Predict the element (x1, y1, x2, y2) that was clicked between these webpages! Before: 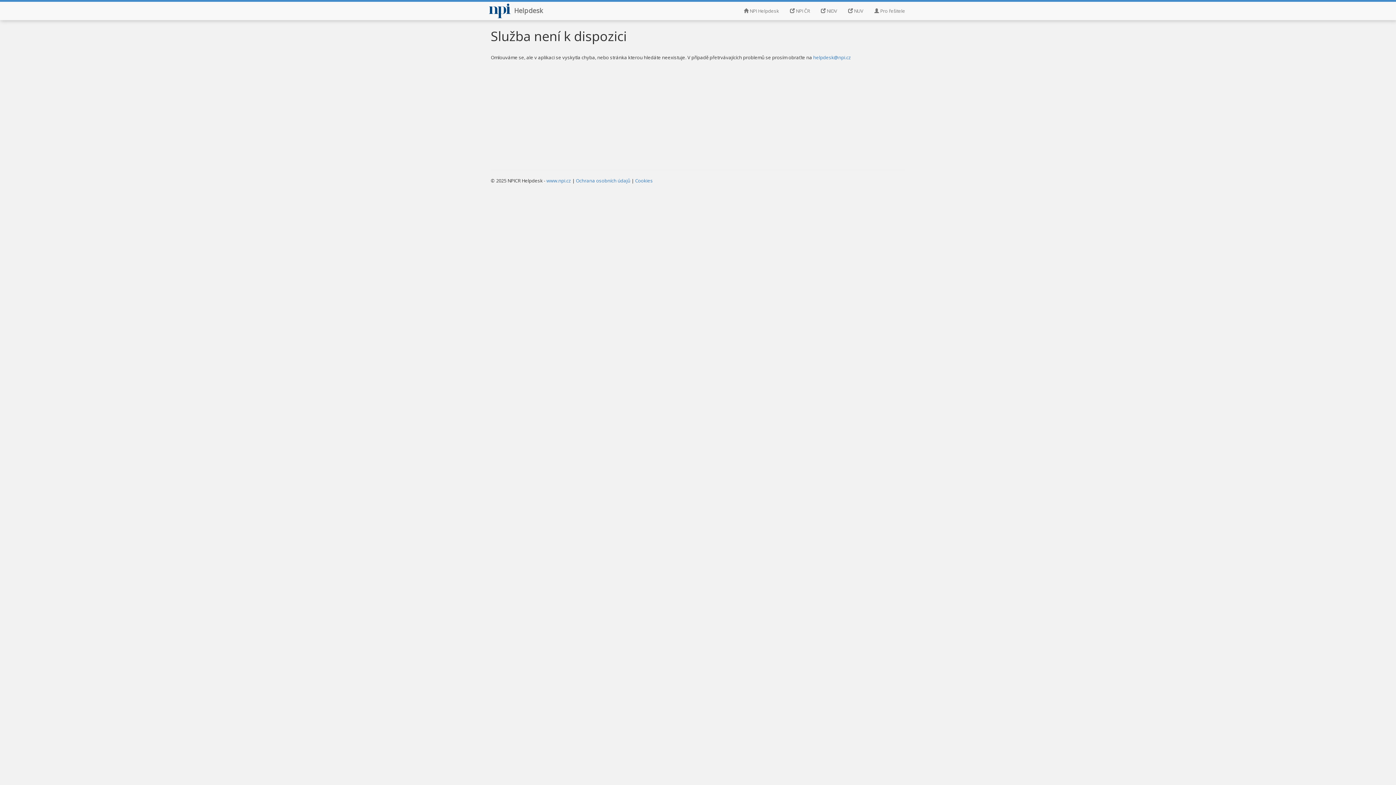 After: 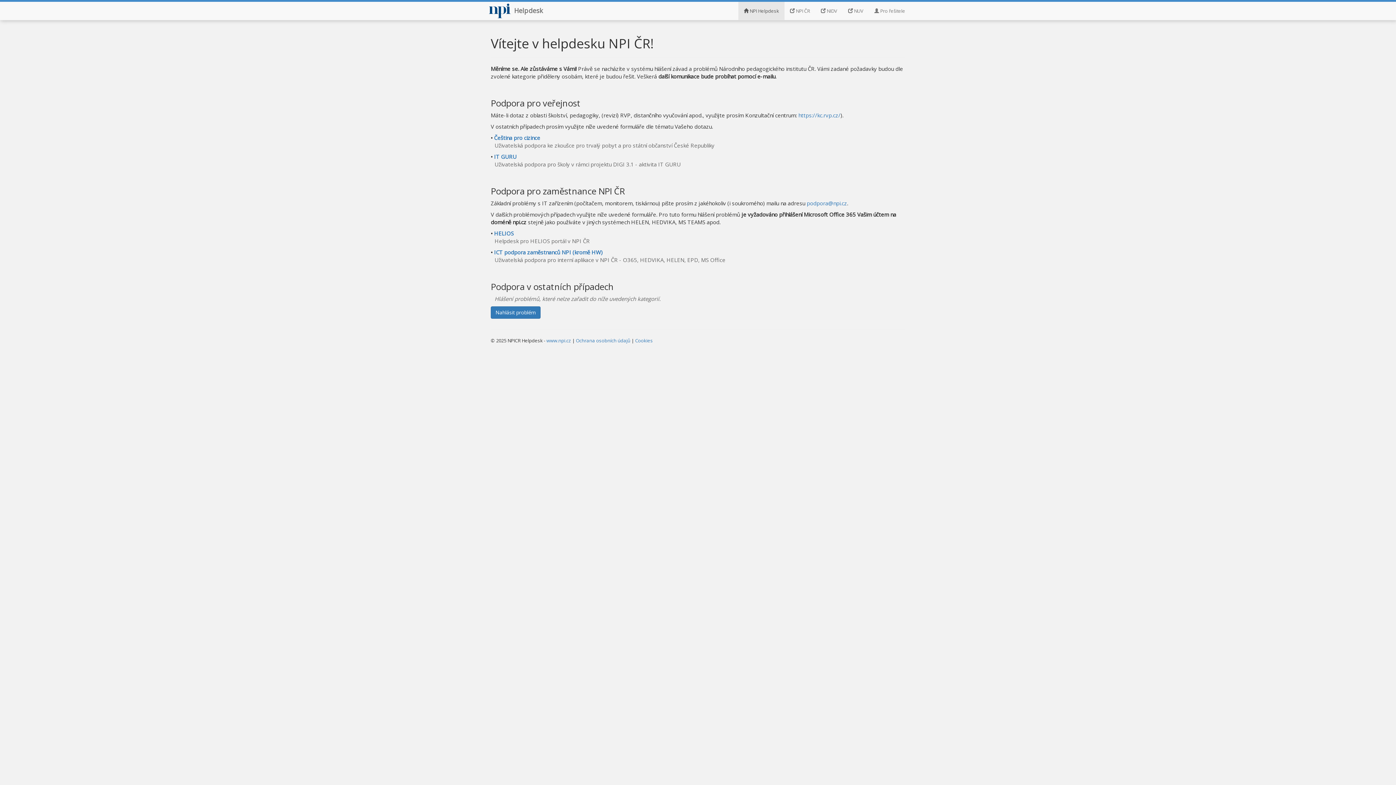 Action: label:  NPI Helpdesk bbox: (738, 1, 784, 20)